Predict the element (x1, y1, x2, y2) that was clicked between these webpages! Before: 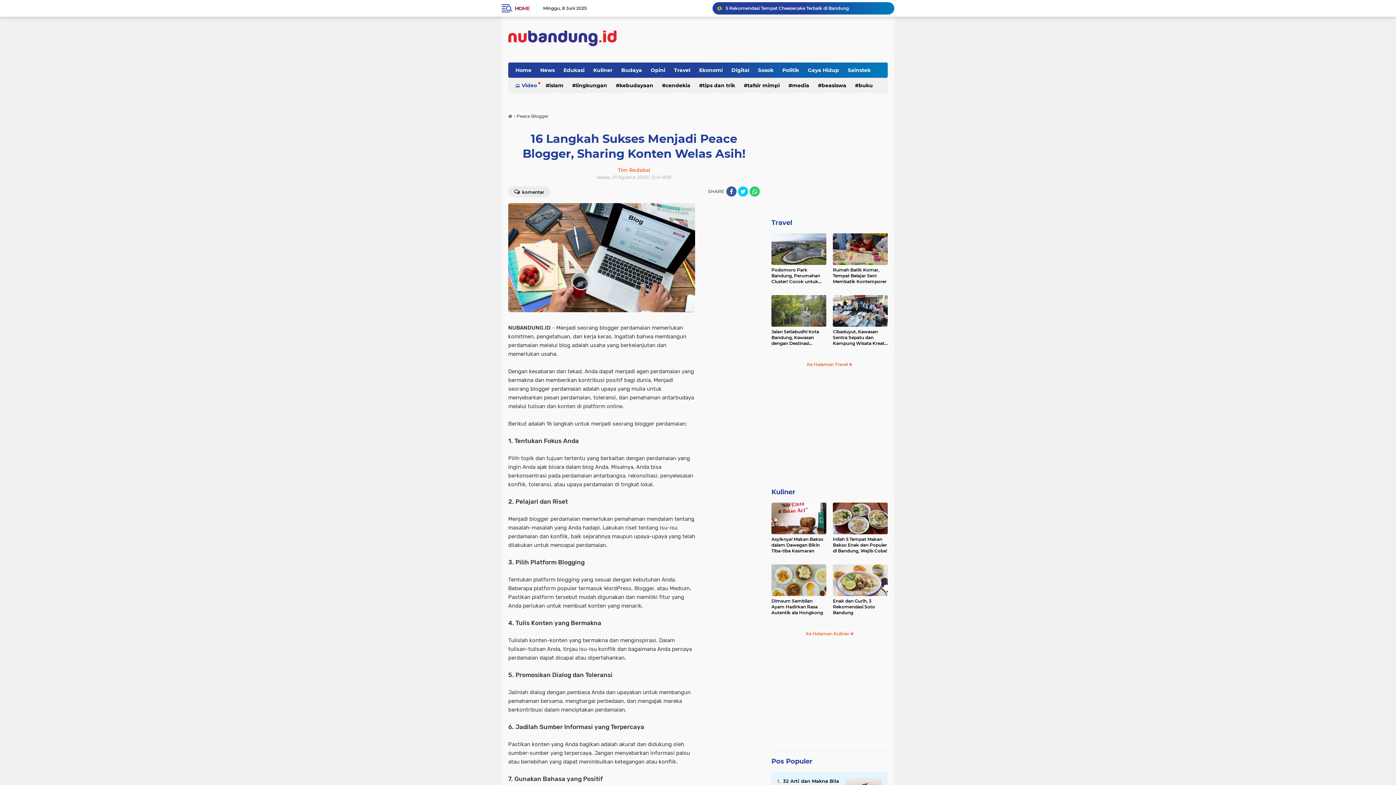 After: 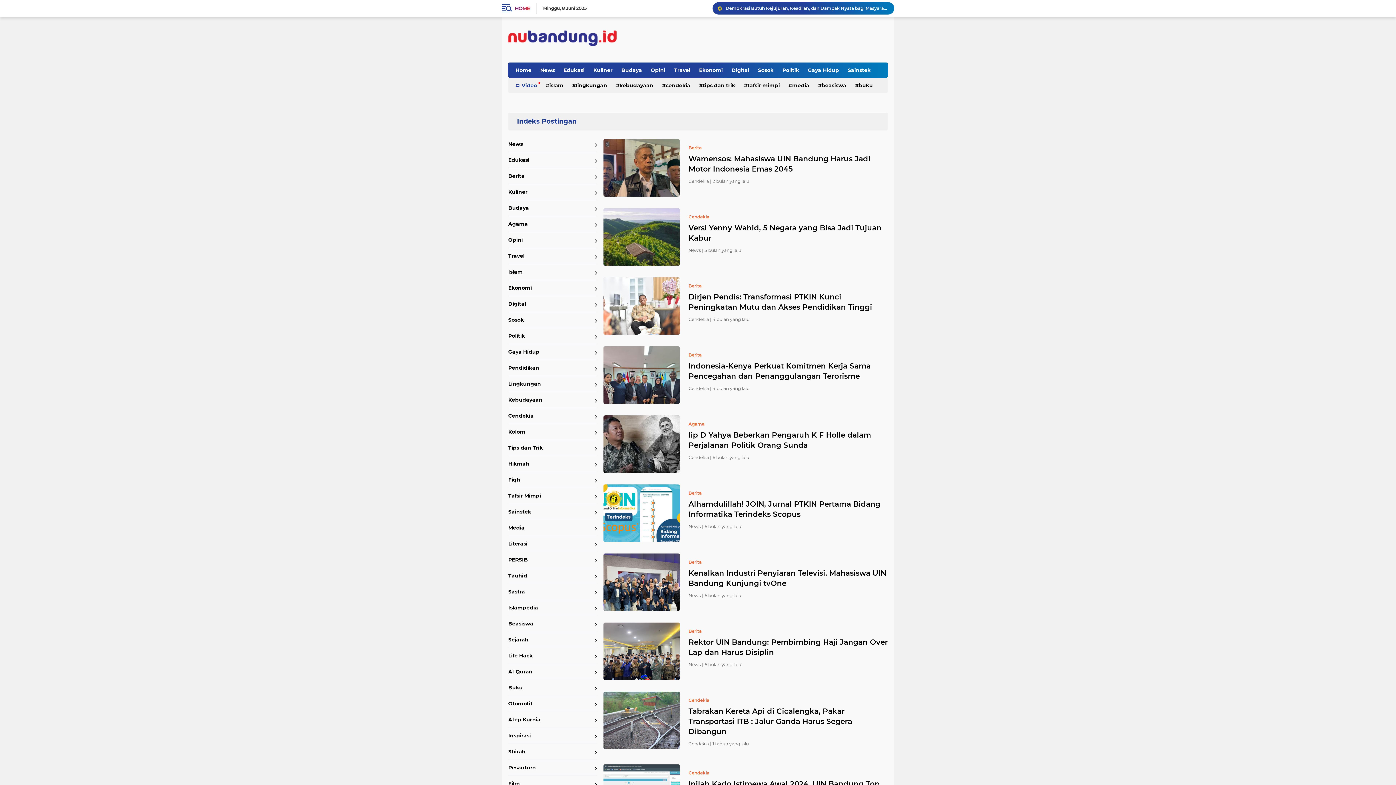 Action: label: cendekia bbox: (658, 77, 694, 93)